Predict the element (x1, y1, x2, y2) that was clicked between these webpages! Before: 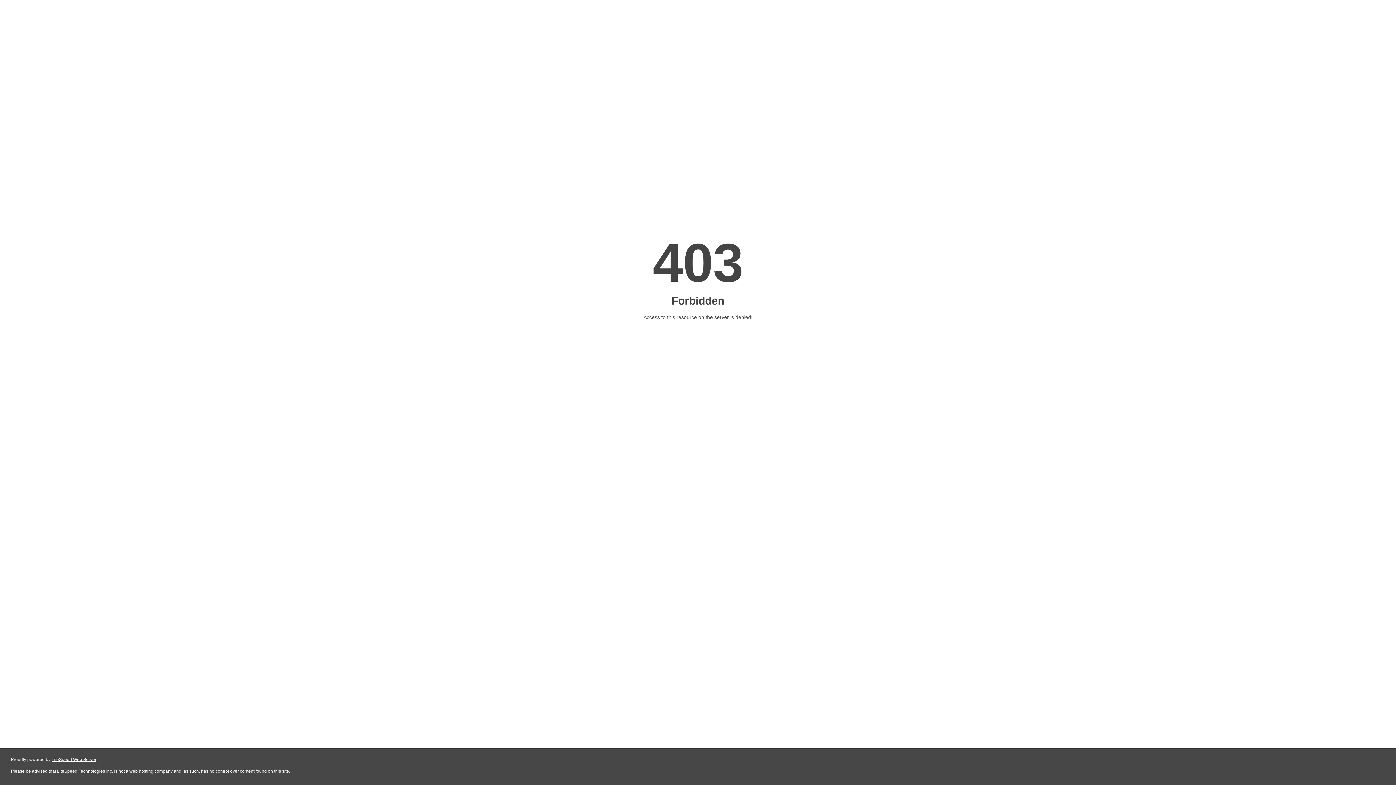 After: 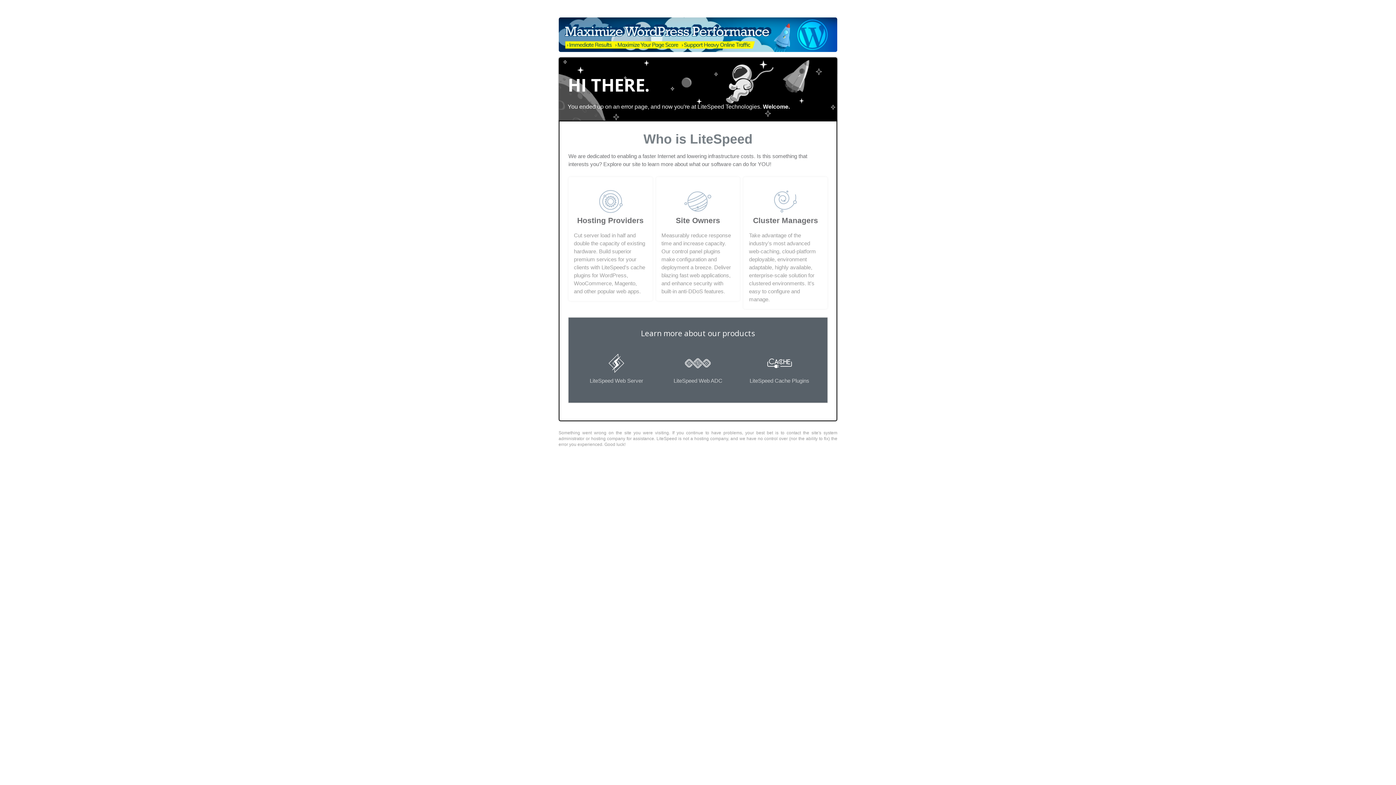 Action: bbox: (51, 757, 96, 762) label: LiteSpeed Web Server